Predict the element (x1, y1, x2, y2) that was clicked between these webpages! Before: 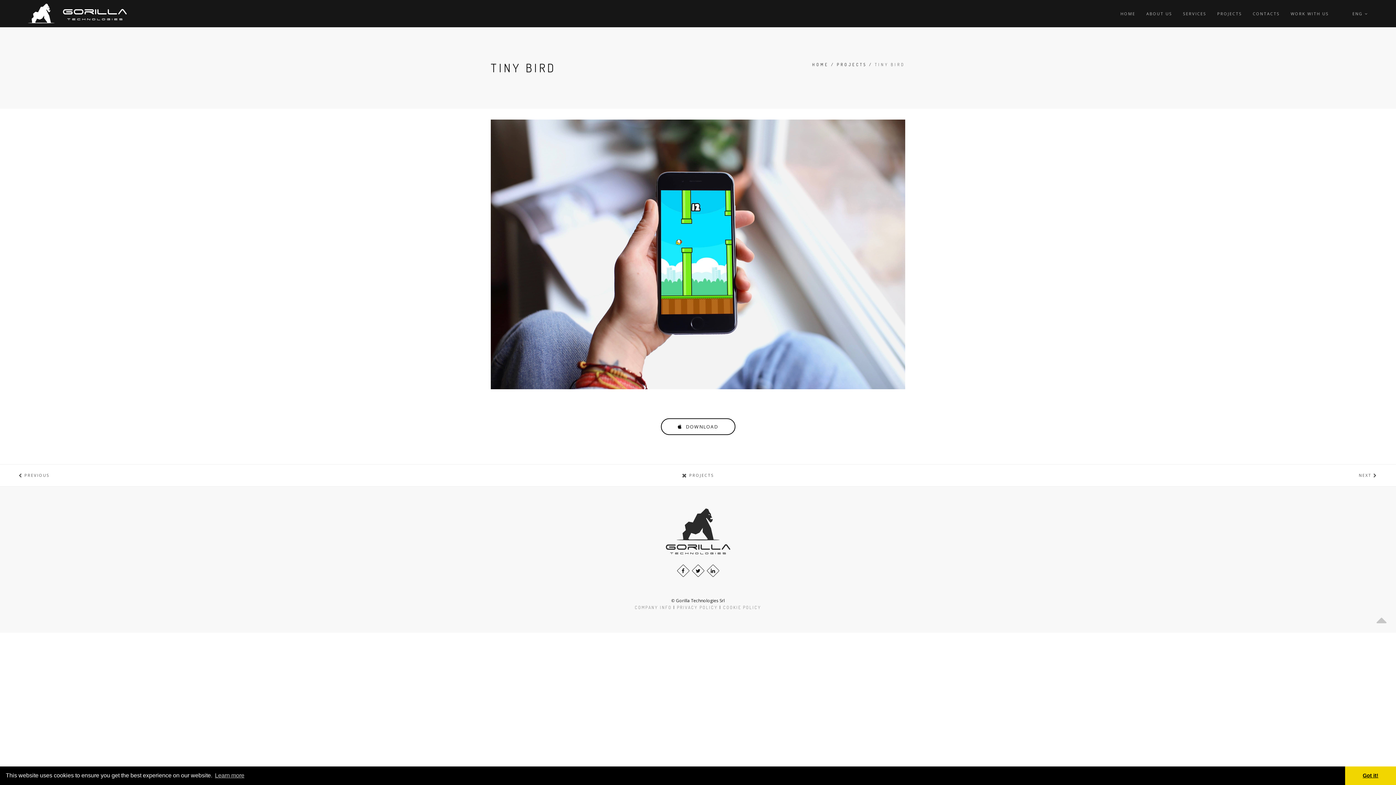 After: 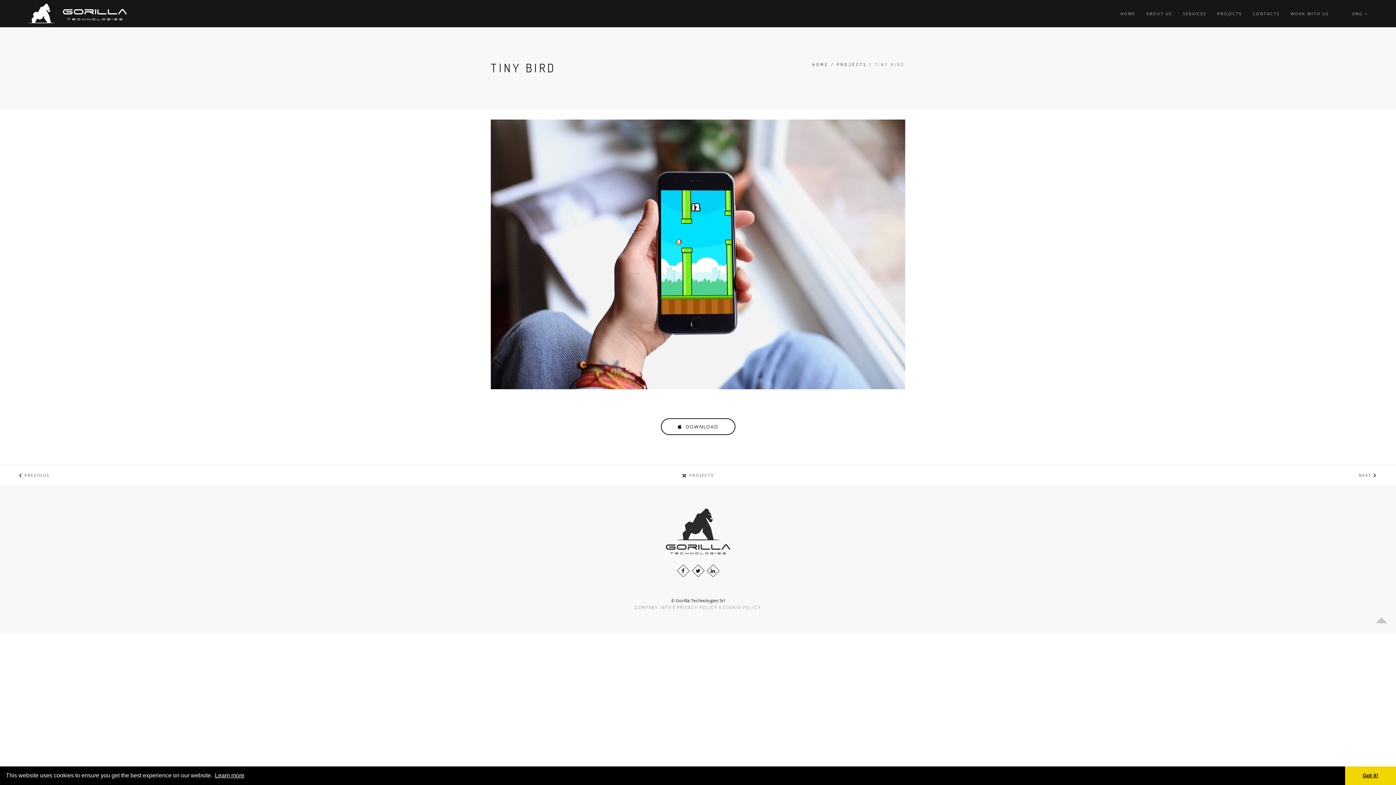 Action: label: learn more about cookies bbox: (213, 770, 245, 781)